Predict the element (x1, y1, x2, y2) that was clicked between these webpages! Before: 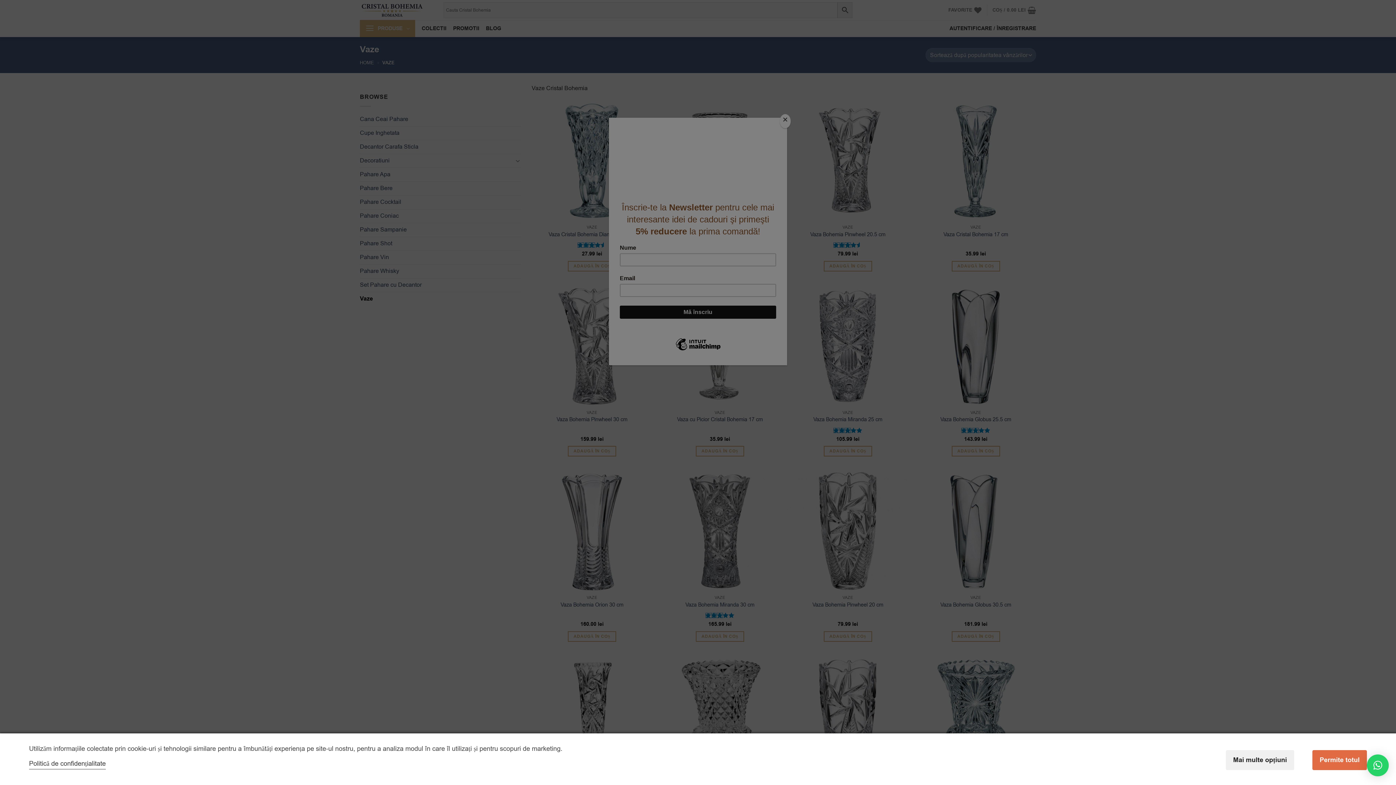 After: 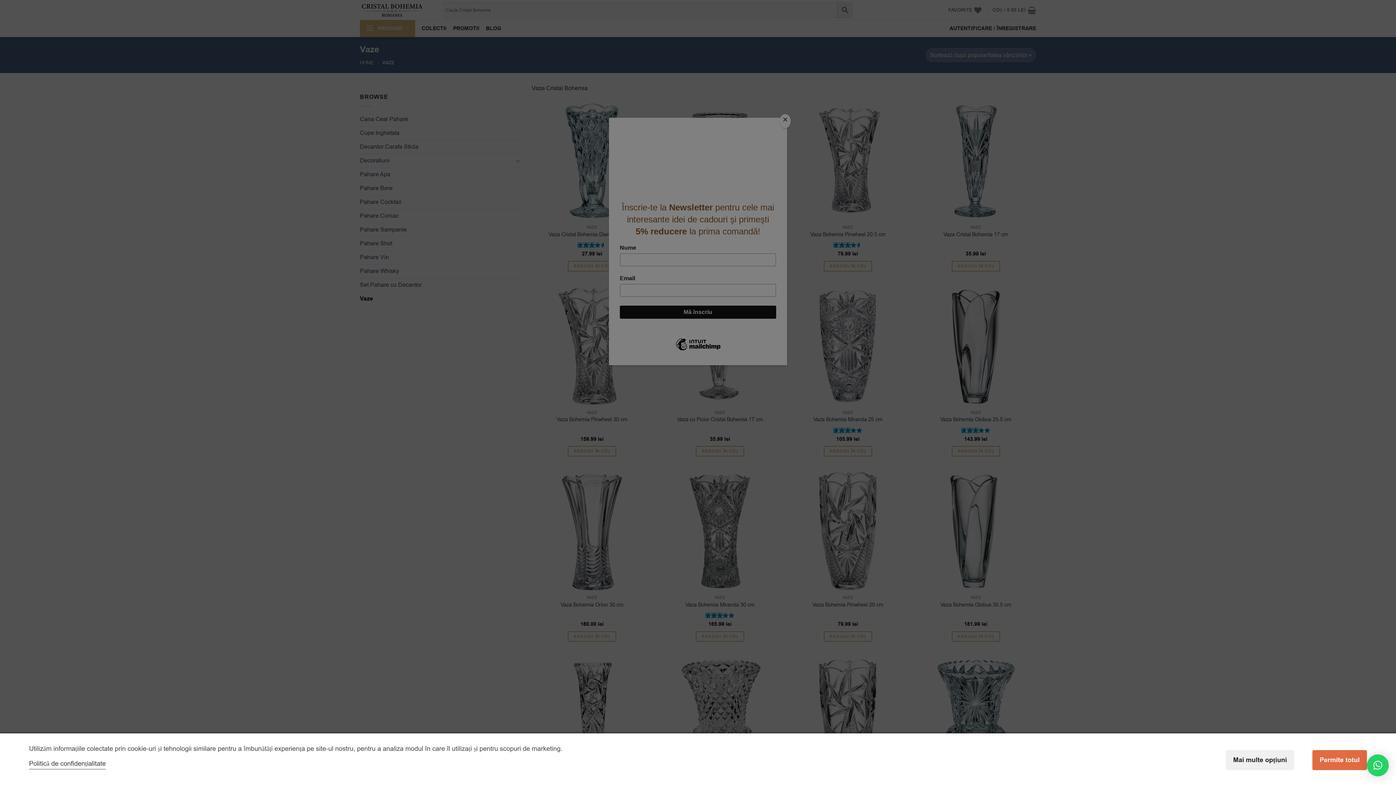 Action: bbox: (1367, 754, 1389, 776) label: ×